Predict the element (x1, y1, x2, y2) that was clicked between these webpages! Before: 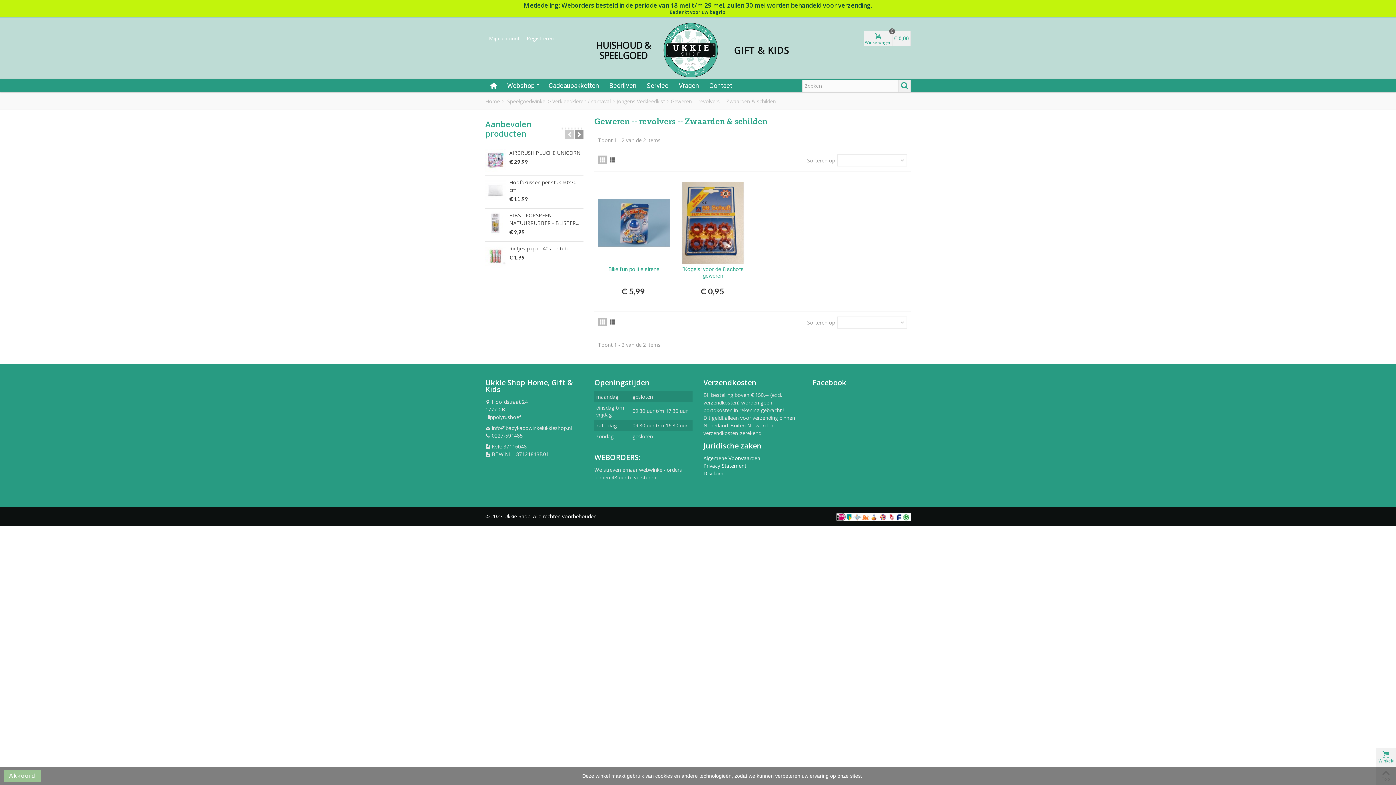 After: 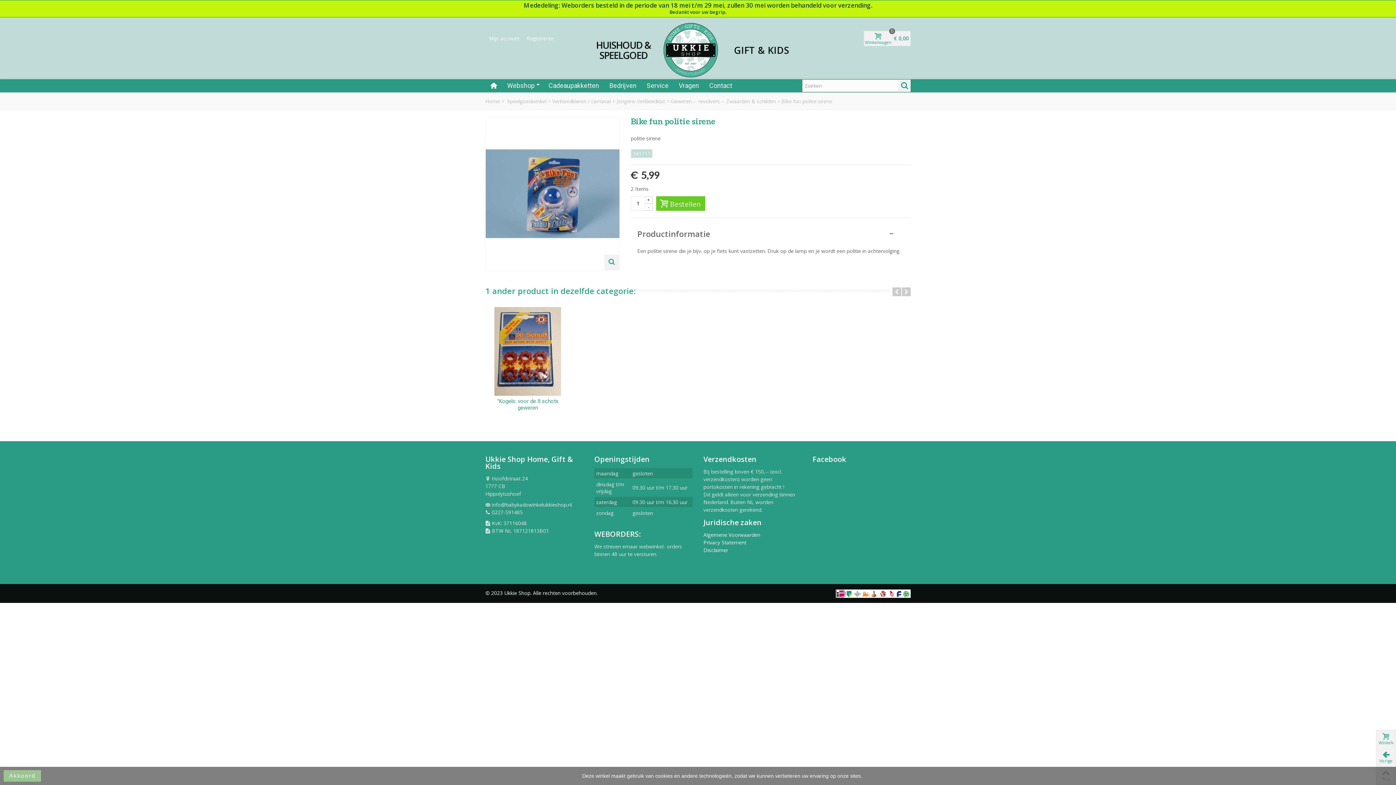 Action: bbox: (598, 182, 670, 264)